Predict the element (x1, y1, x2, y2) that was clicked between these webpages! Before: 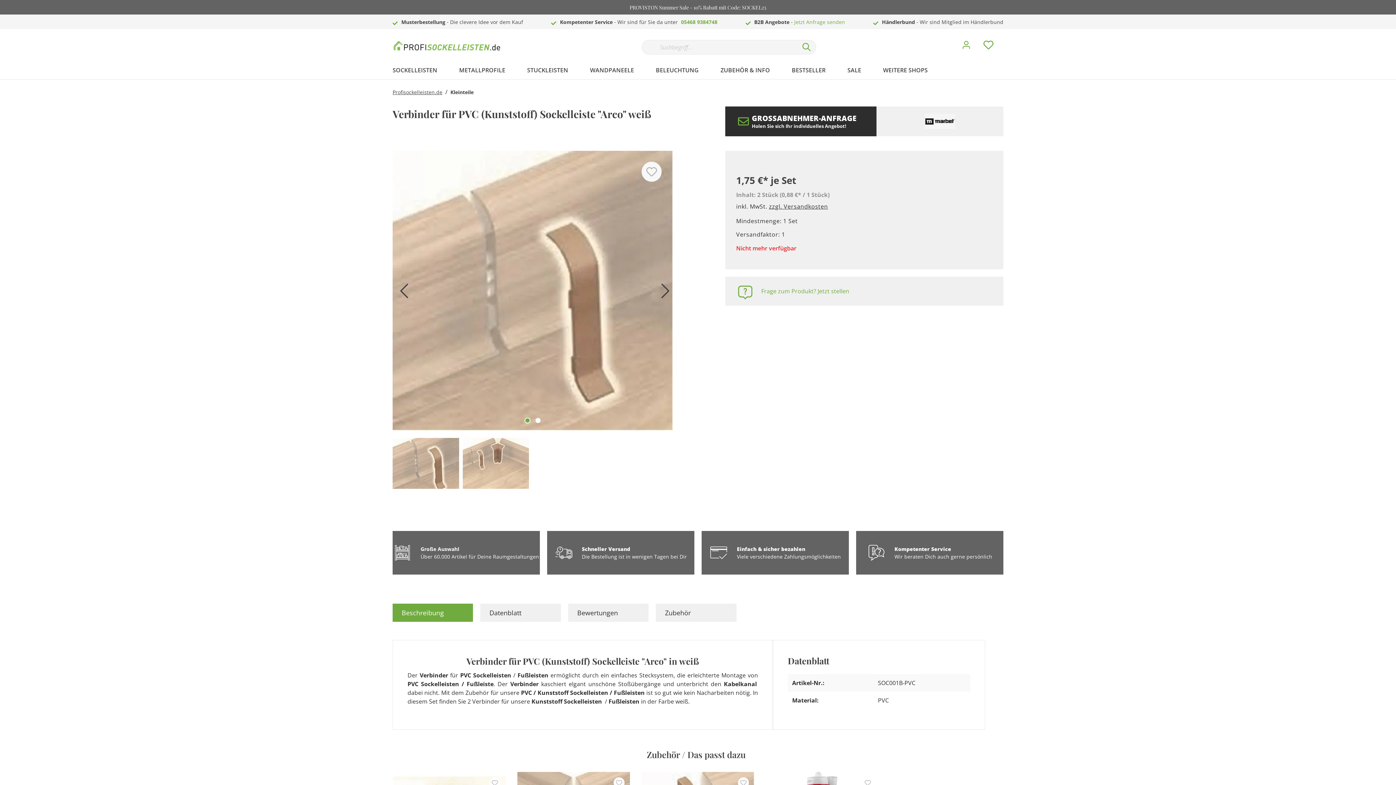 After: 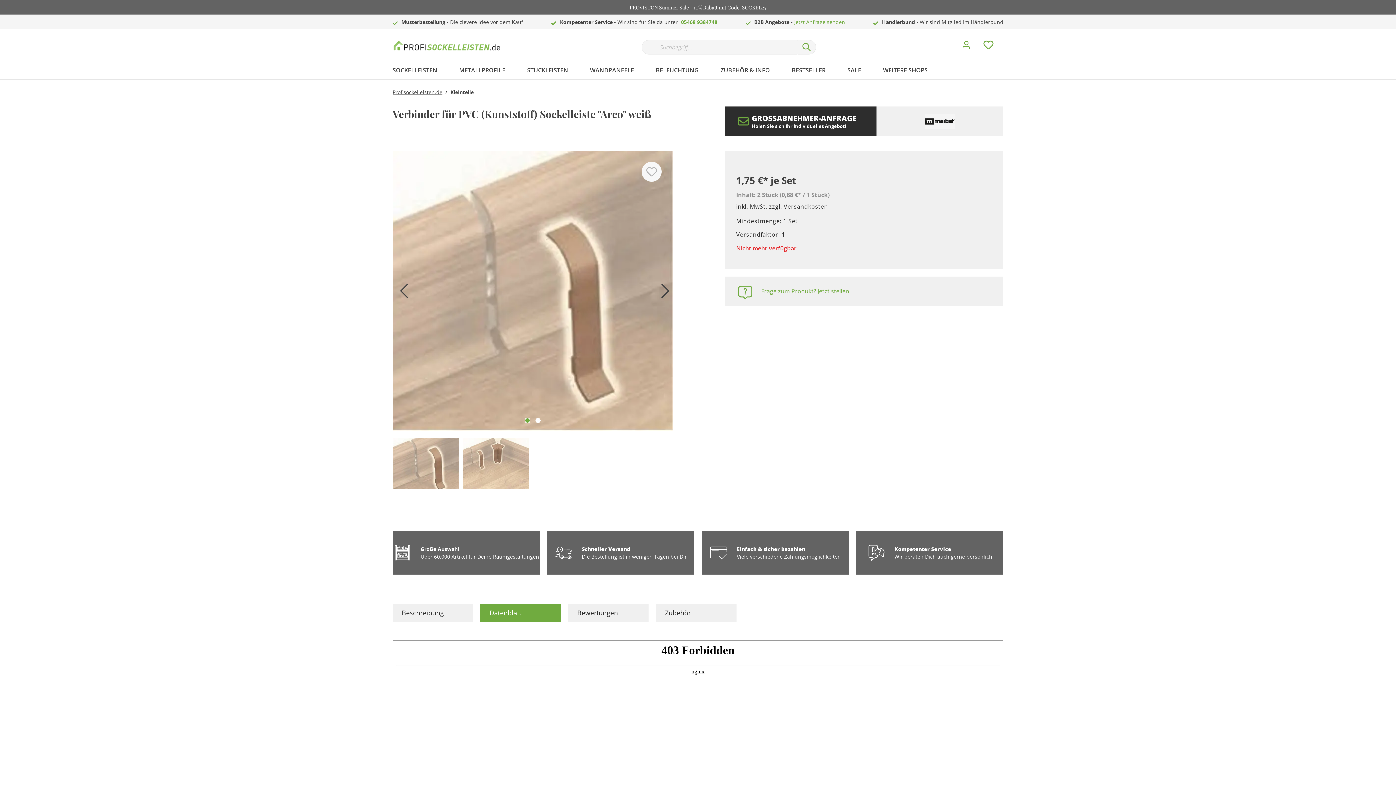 Action: label: Datenblatt bbox: (480, 604, 561, 622)